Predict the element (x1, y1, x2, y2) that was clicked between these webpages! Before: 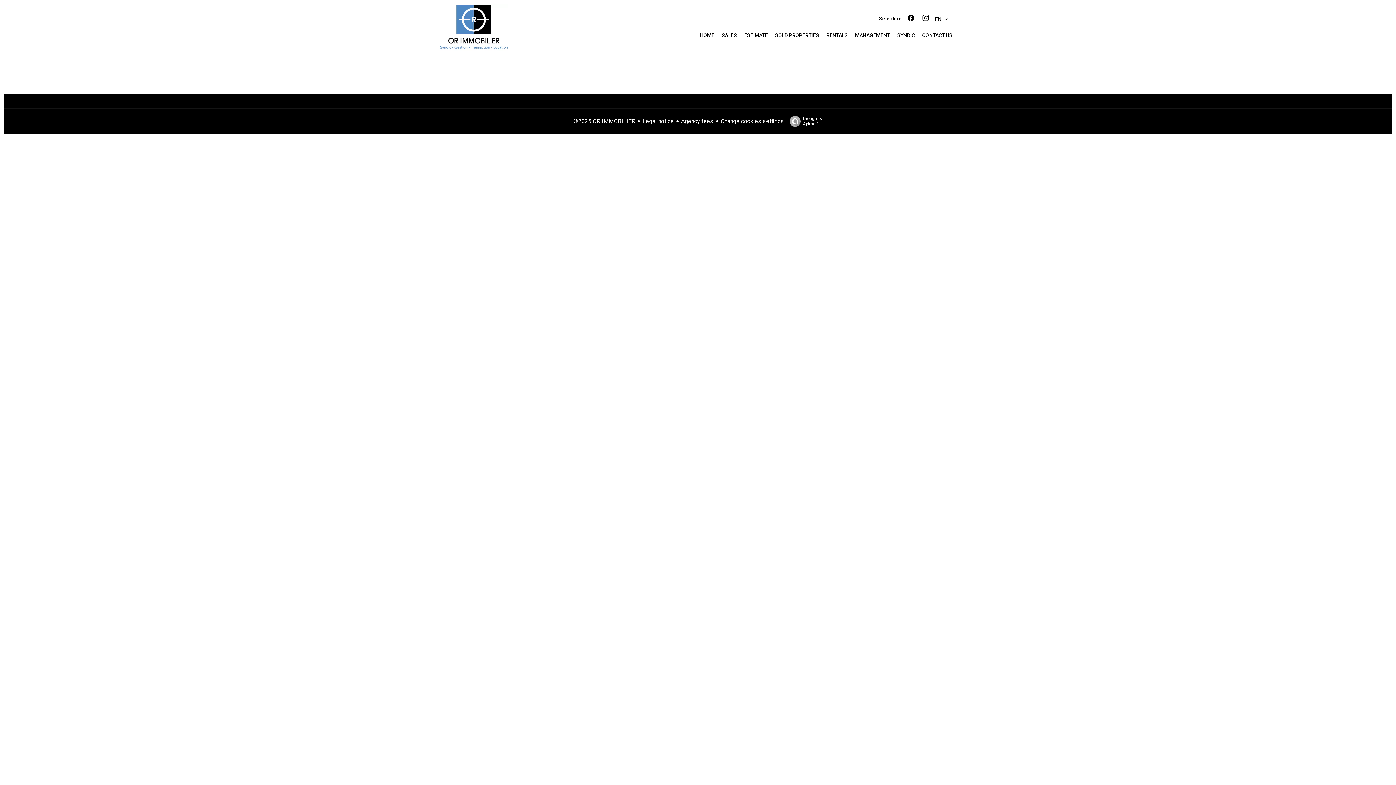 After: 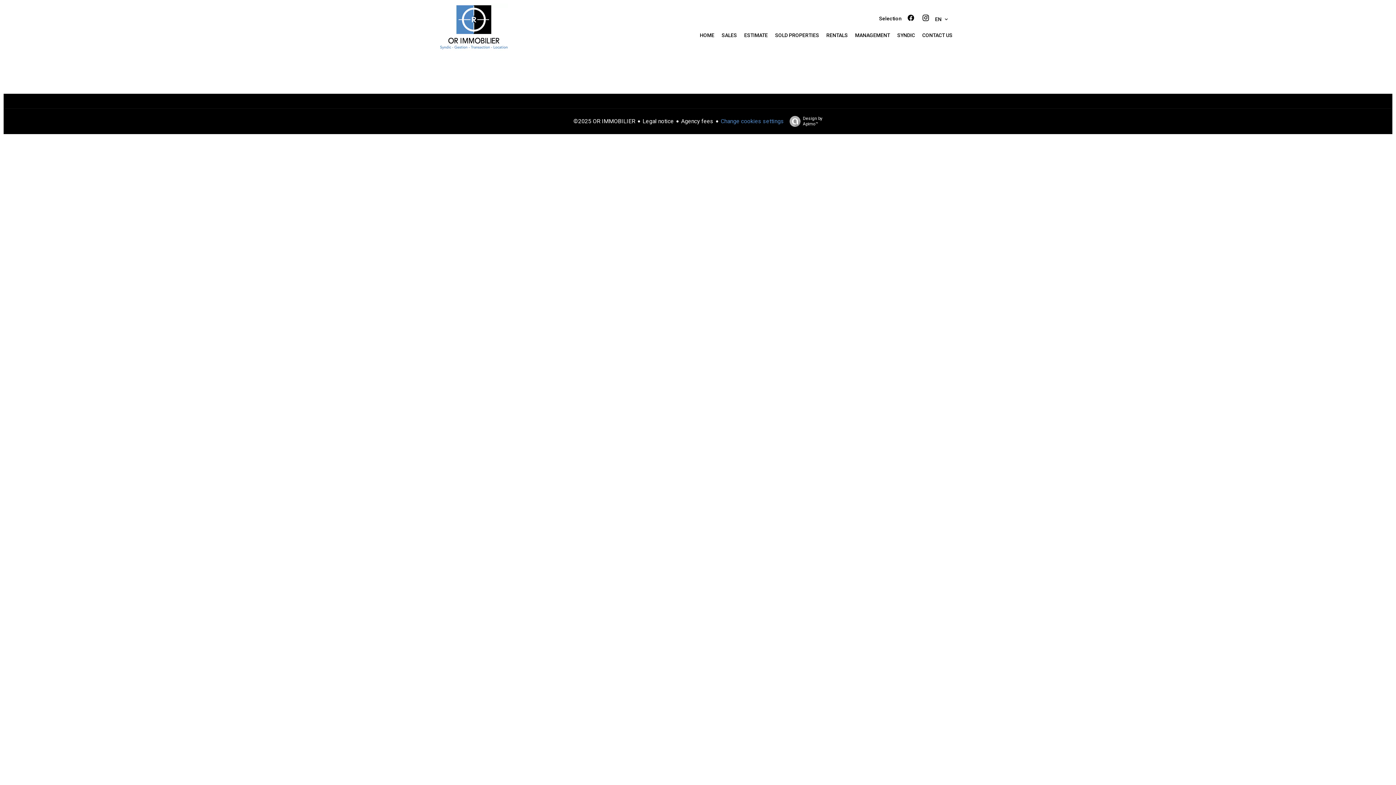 Action: label: Change cookies settings bbox: (720, 117, 784, 124)